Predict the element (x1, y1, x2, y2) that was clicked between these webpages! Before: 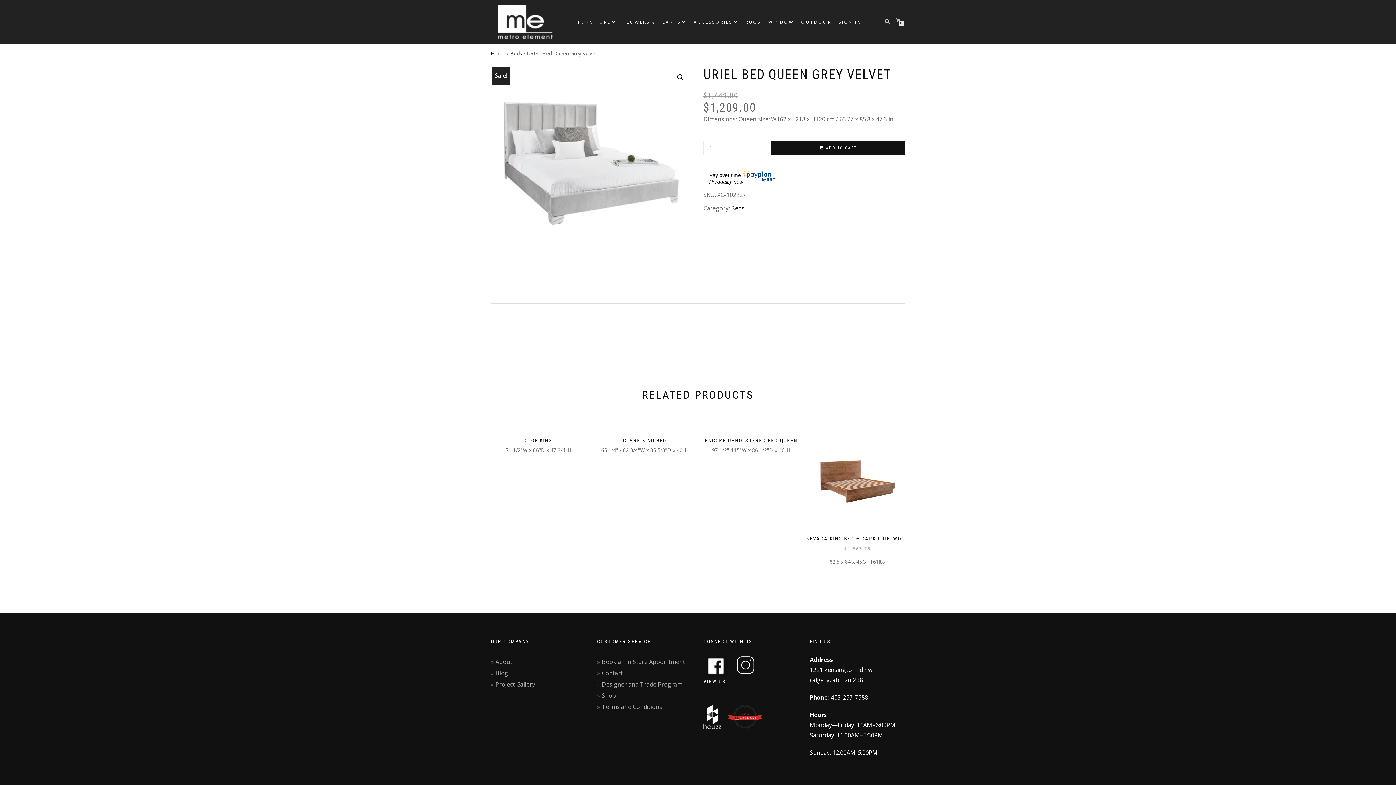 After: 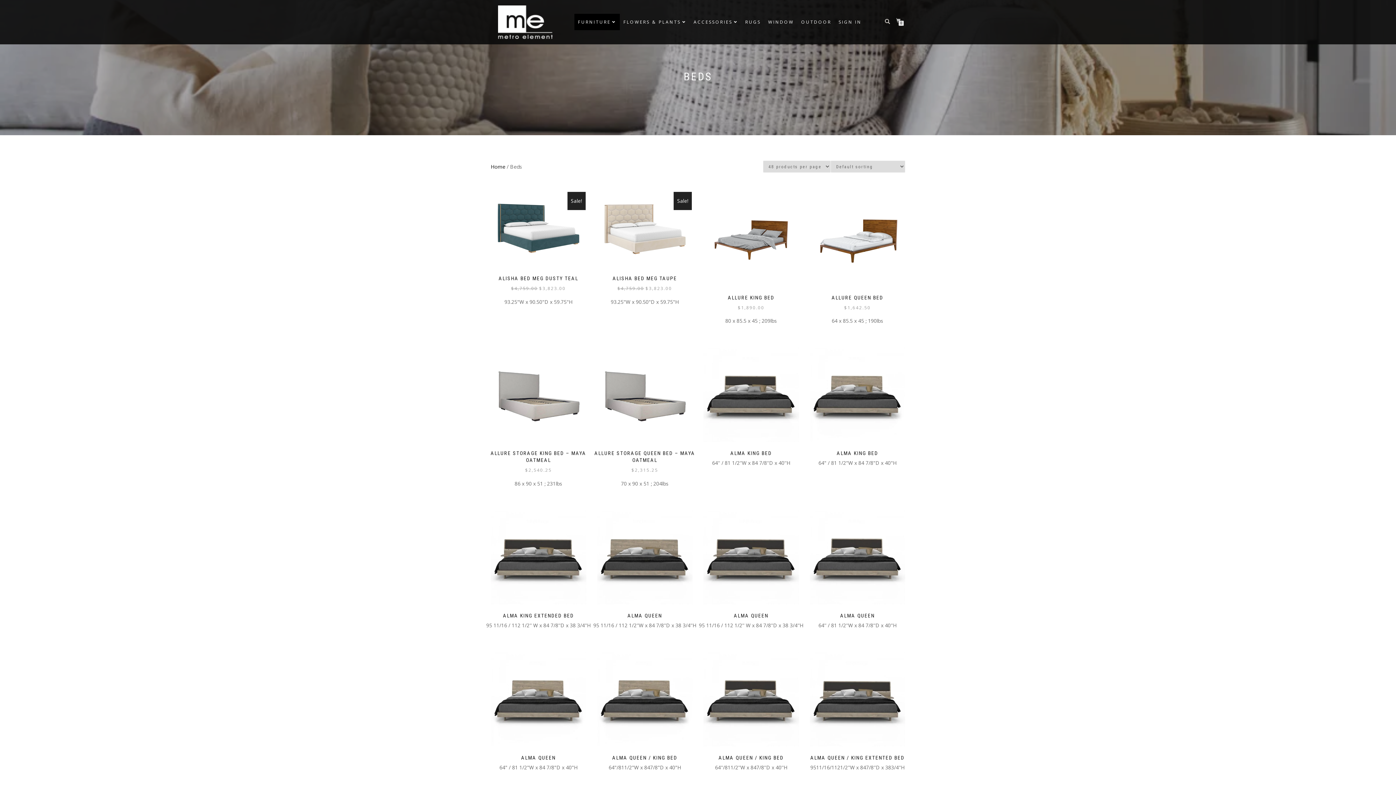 Action: label: Beds bbox: (510, 49, 522, 56)